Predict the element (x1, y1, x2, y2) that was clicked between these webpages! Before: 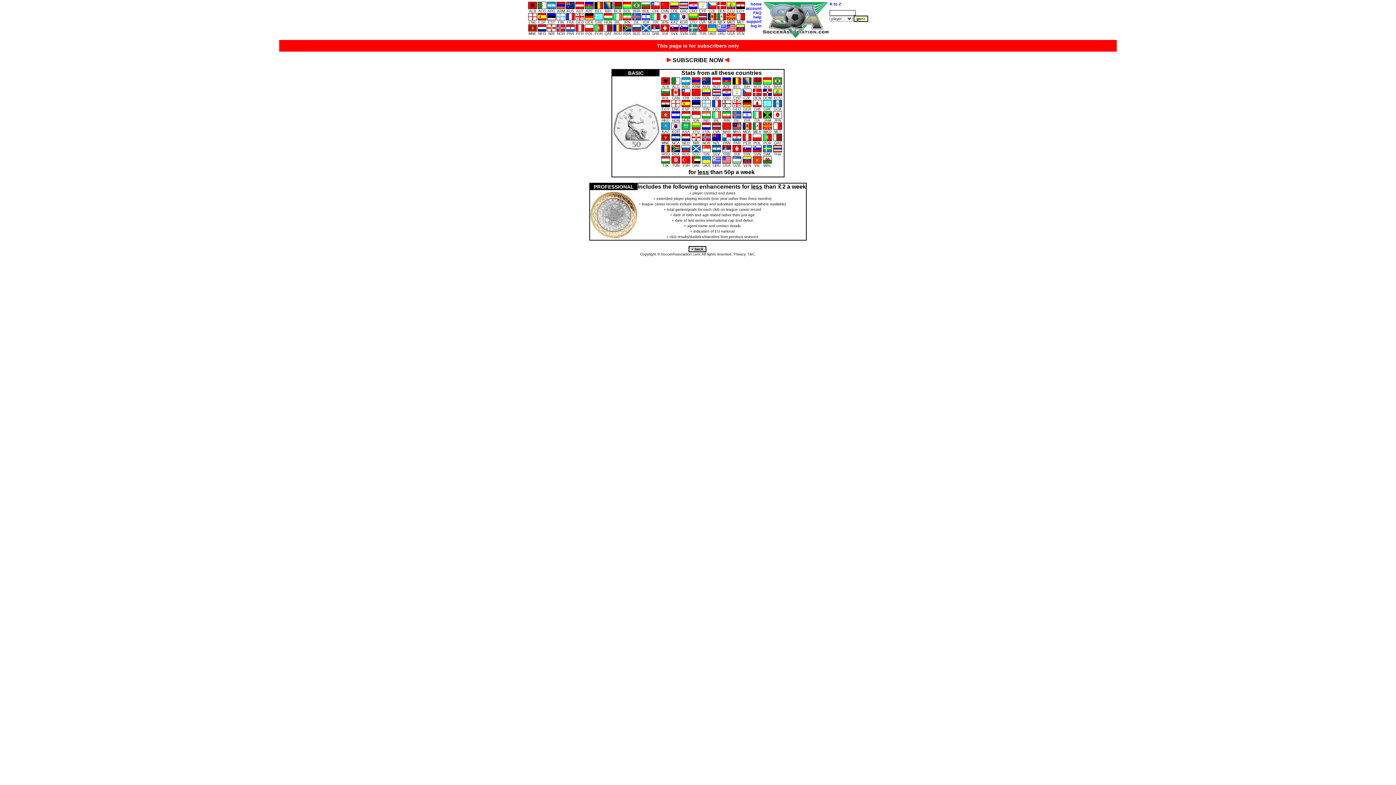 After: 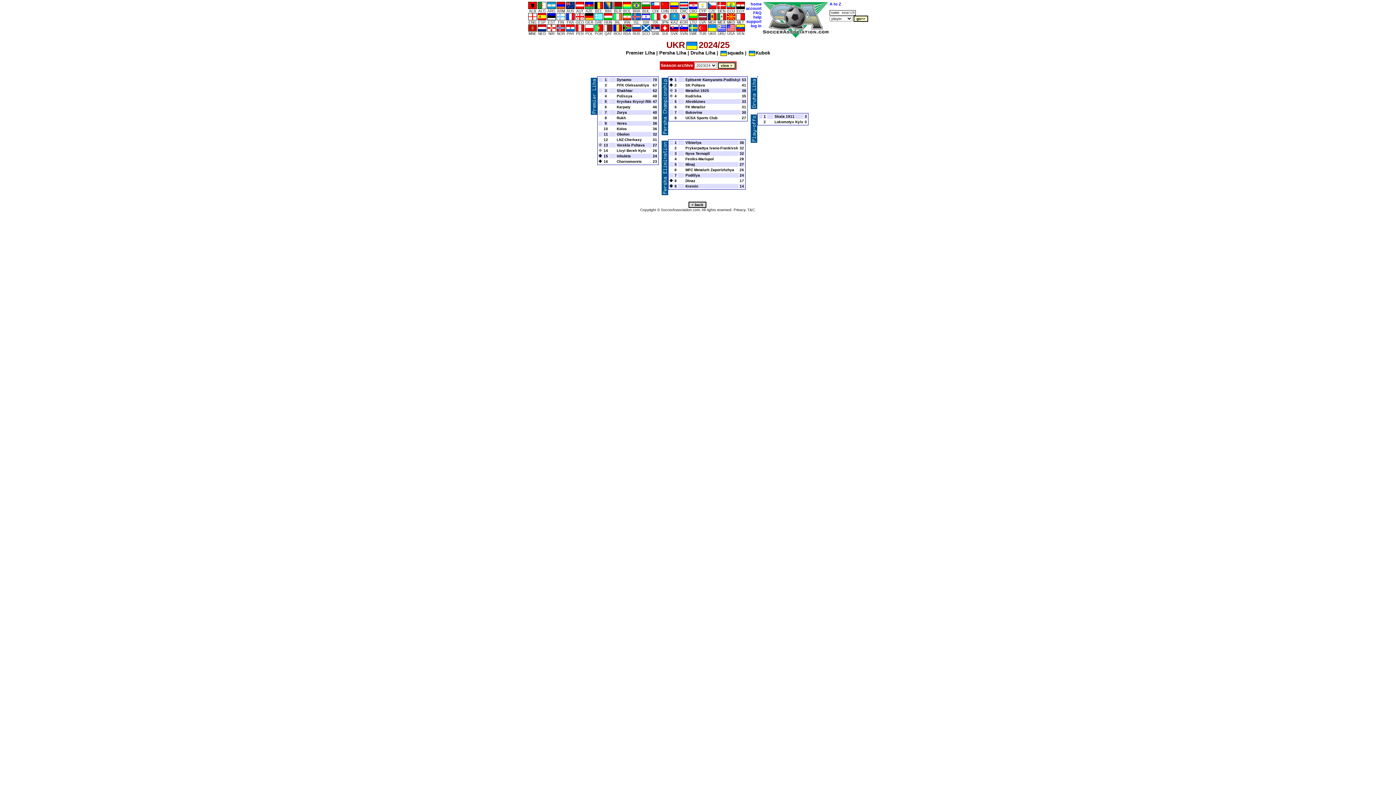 Action: label: 
UKR bbox: (707, 25, 717, 35)